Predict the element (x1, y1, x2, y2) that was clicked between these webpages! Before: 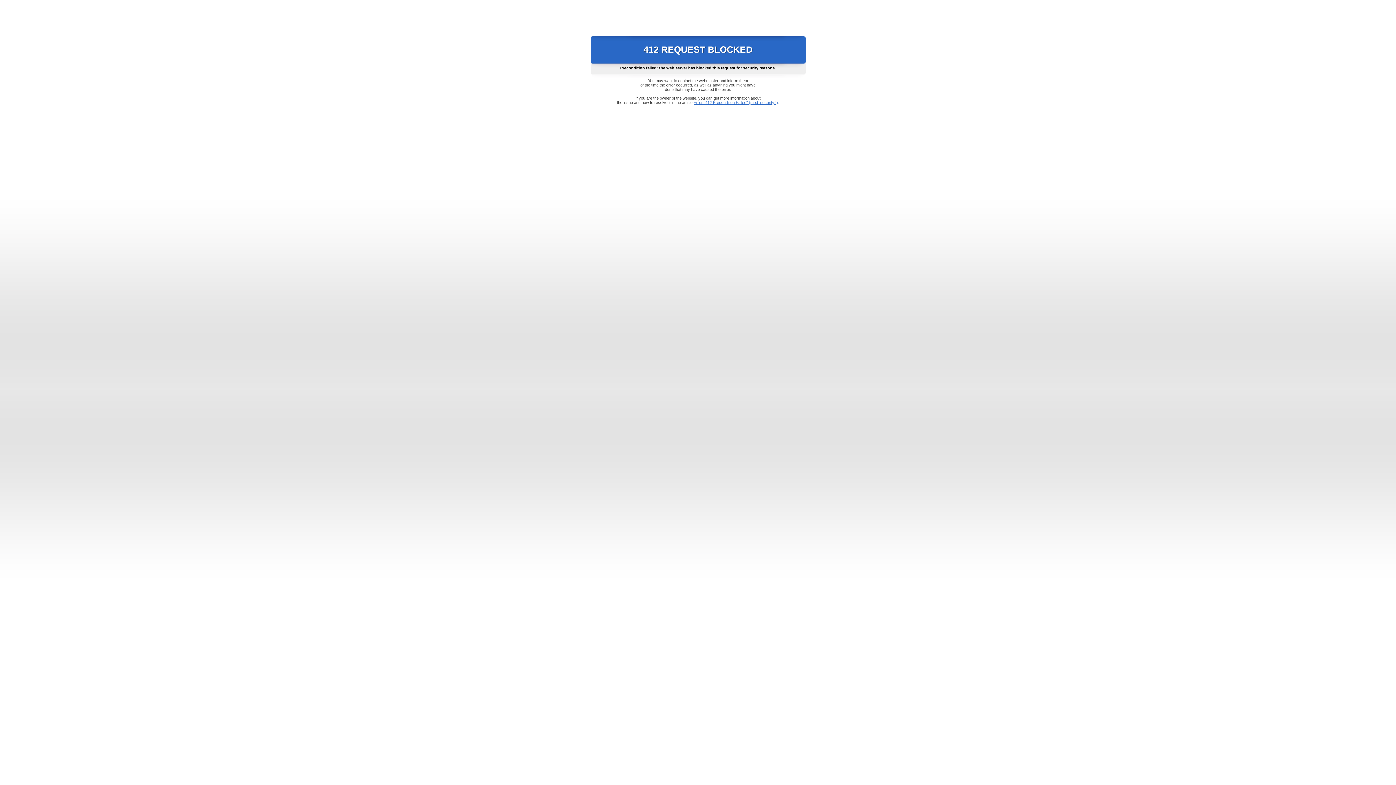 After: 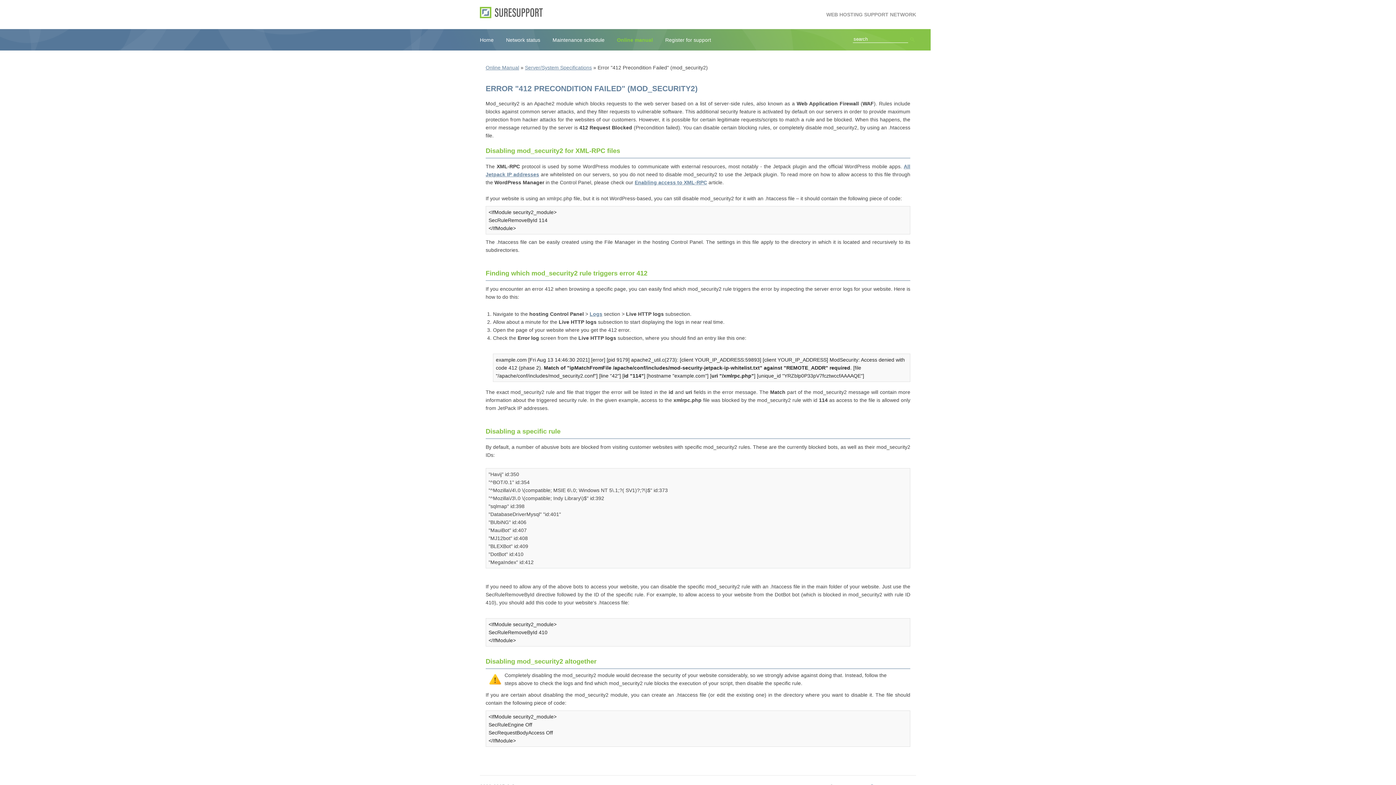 Action: label: Error "412 Precondition Failed" (mod_security2) bbox: (693, 100, 778, 104)